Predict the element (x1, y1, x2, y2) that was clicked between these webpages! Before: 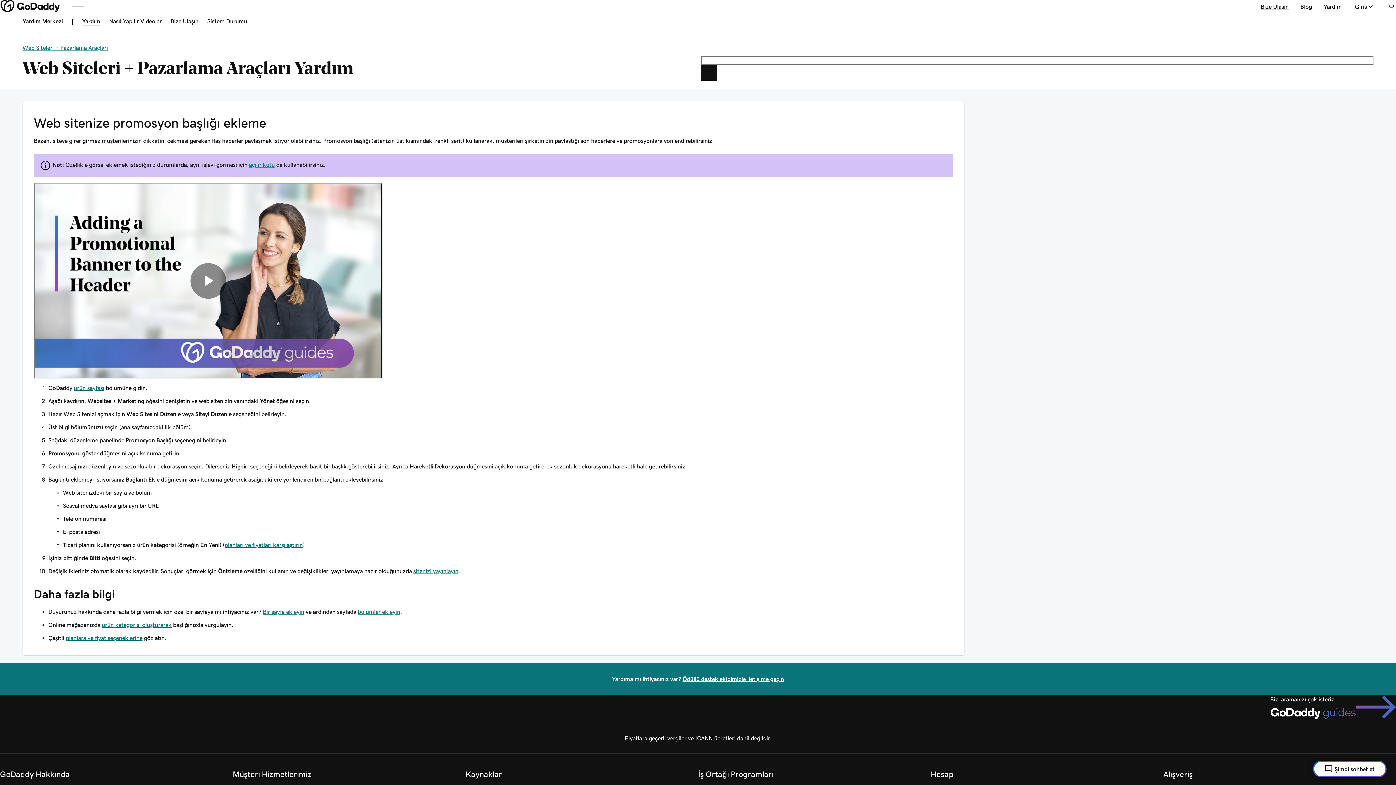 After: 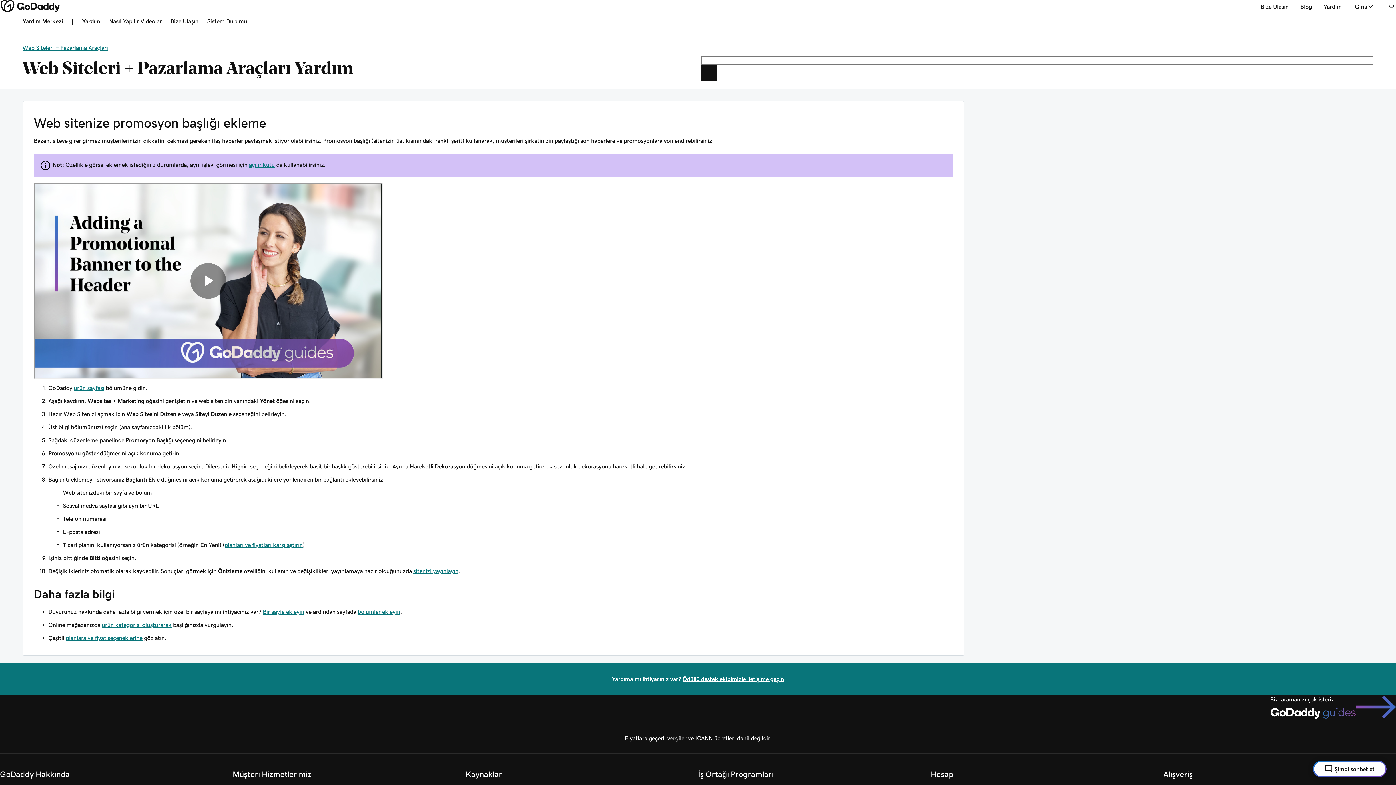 Action: label: ürün sayfası bbox: (73, 385, 104, 390)